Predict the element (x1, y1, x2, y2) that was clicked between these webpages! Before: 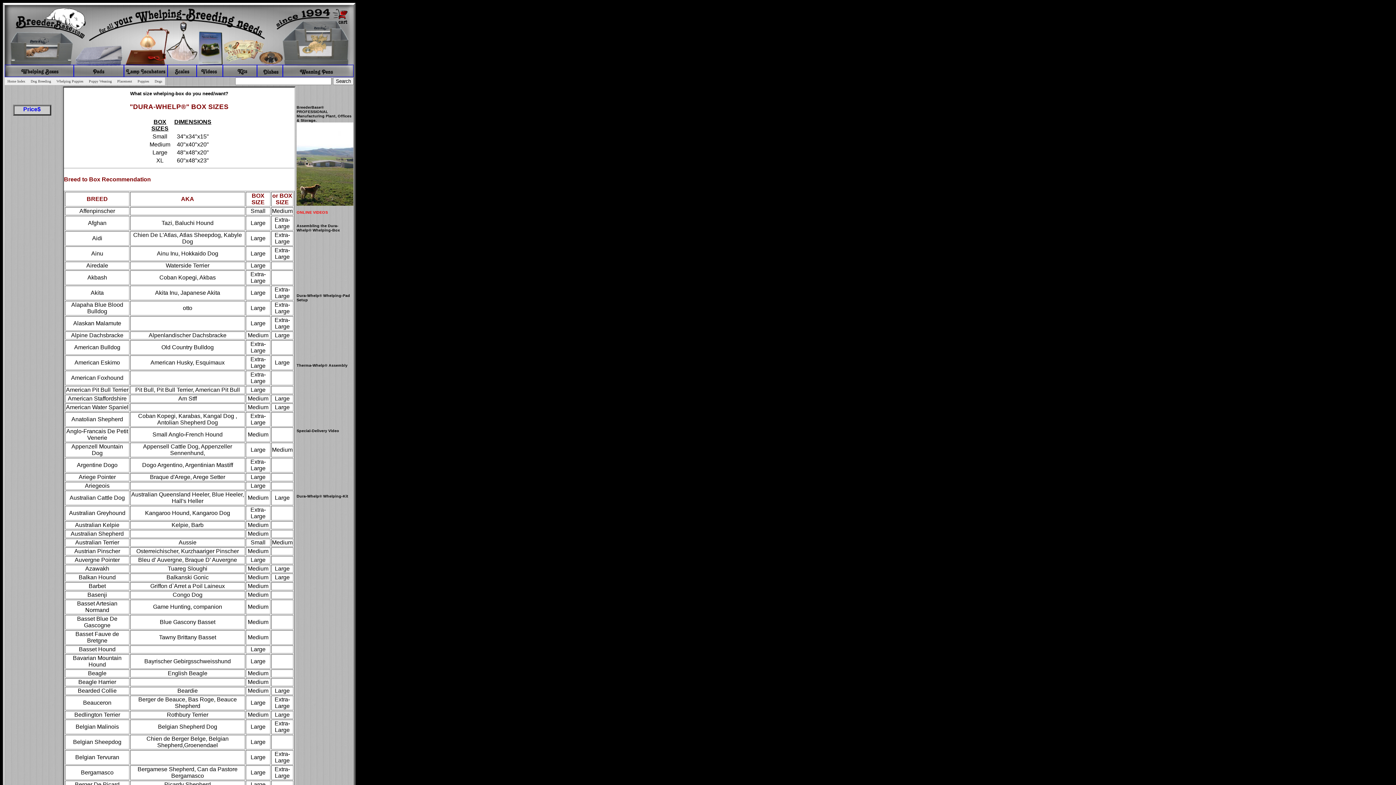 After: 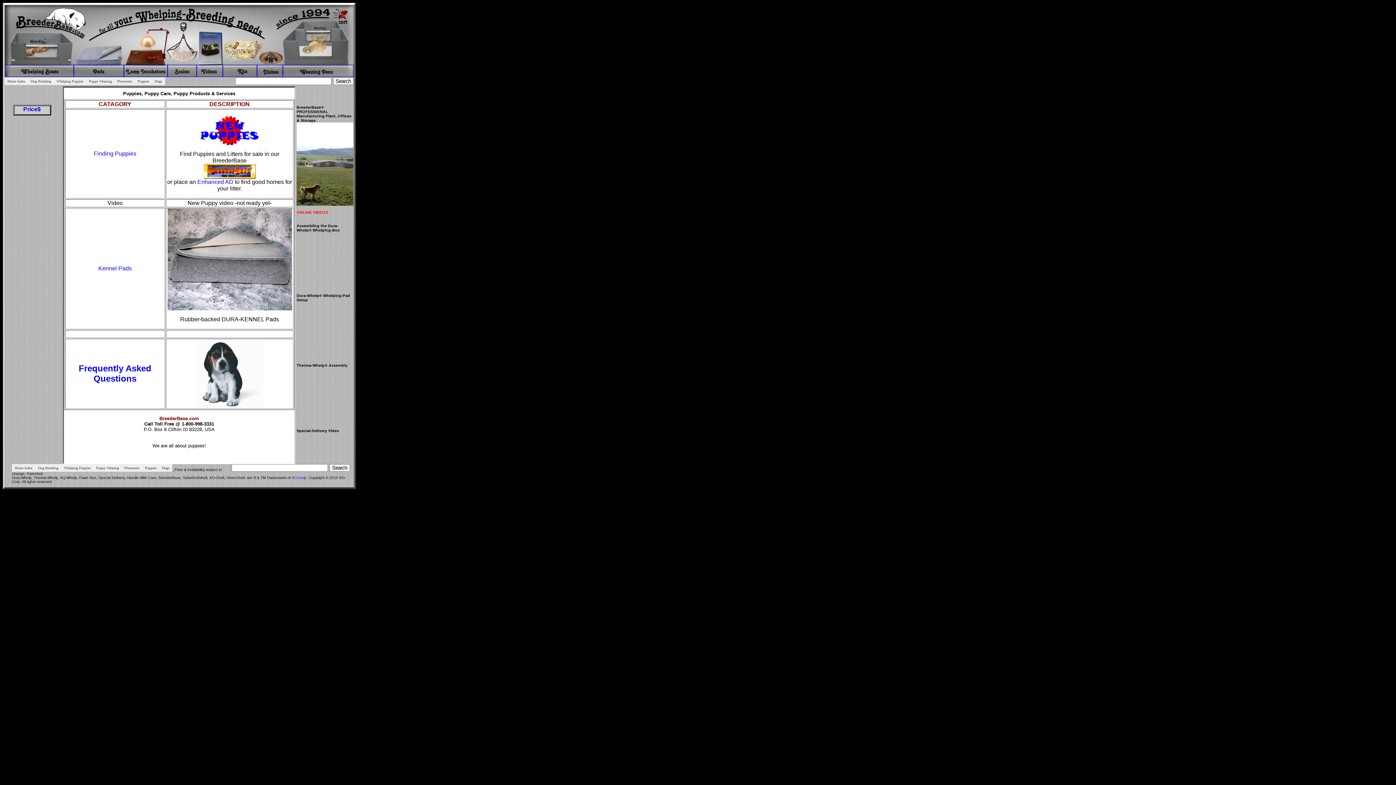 Action: bbox: (134, 77, 152, 85) label: Puppies